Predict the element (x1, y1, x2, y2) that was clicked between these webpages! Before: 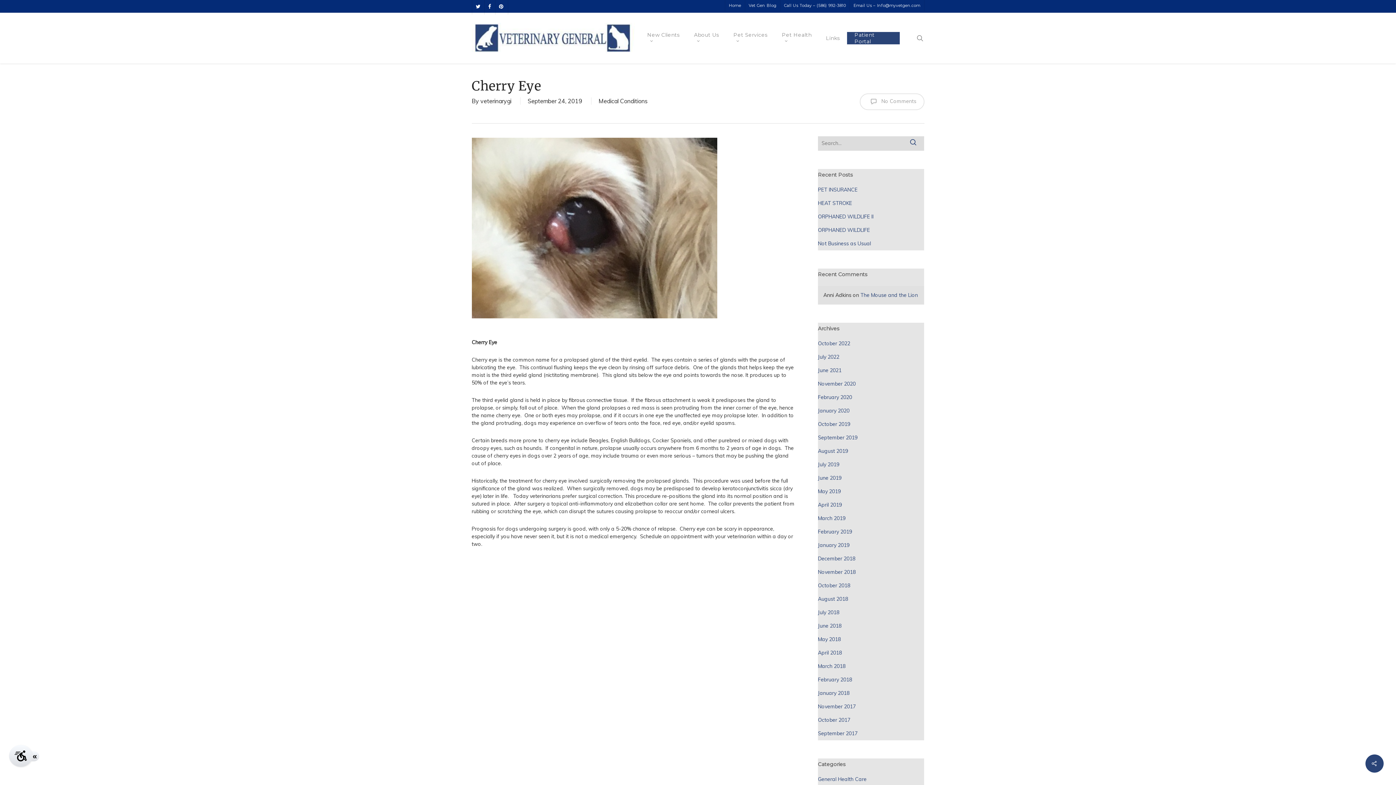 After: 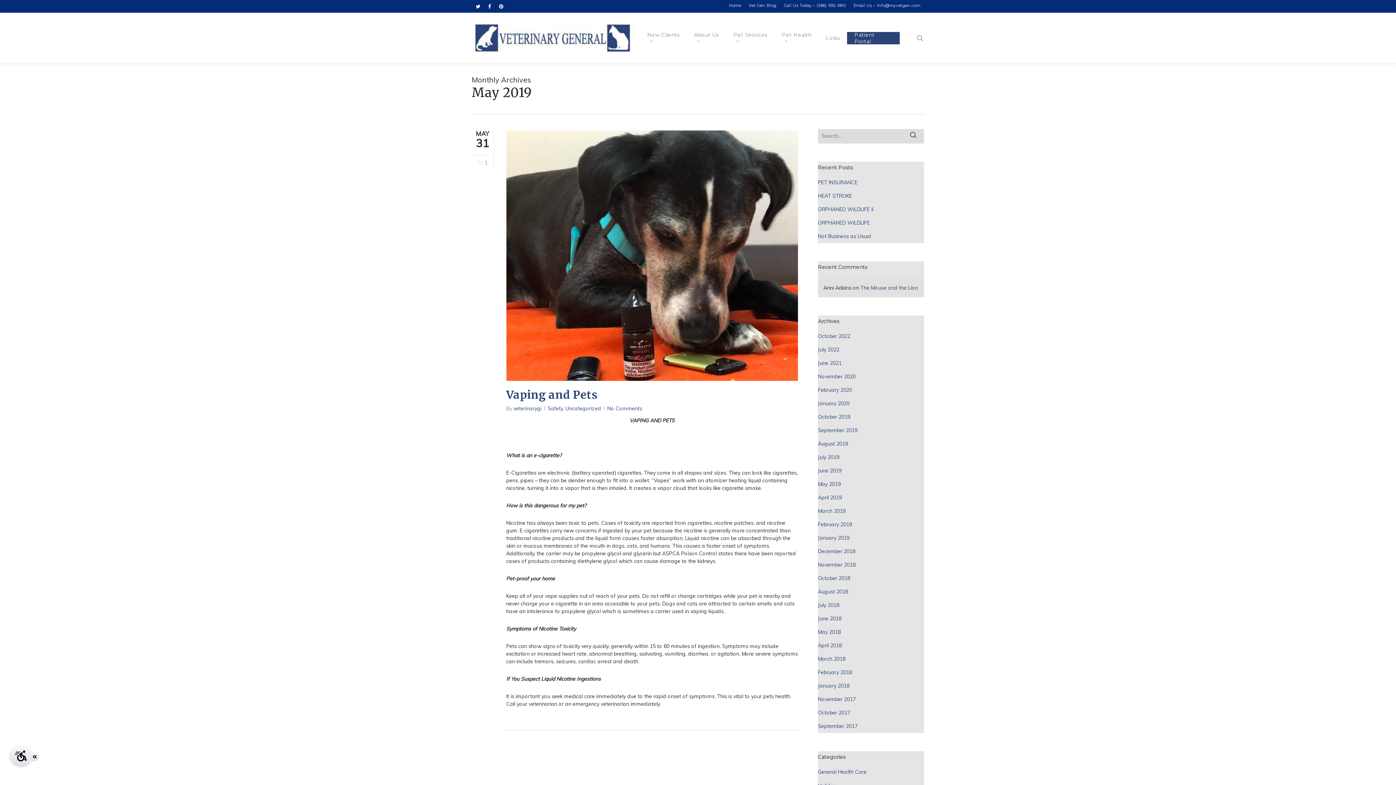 Action: label: May 2019 bbox: (818, 488, 841, 494)